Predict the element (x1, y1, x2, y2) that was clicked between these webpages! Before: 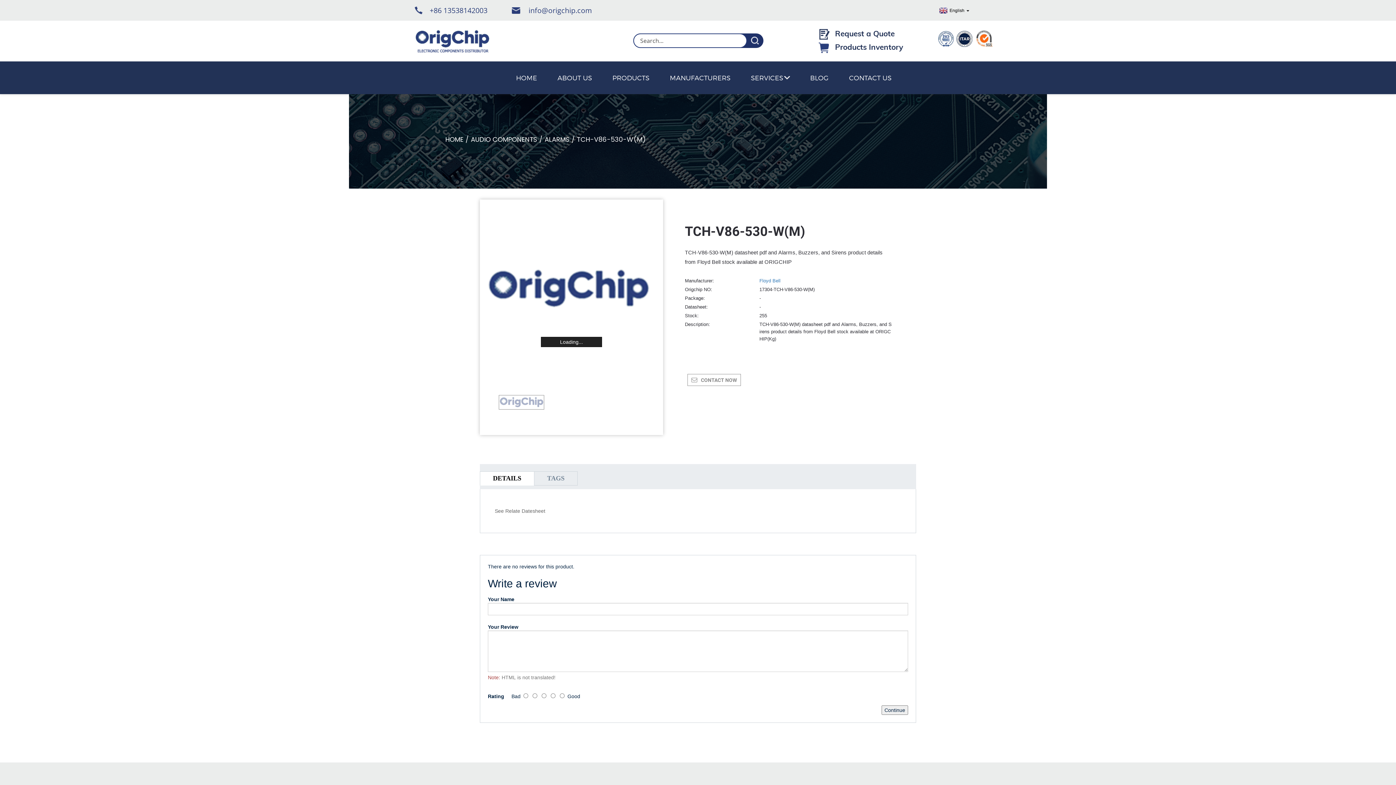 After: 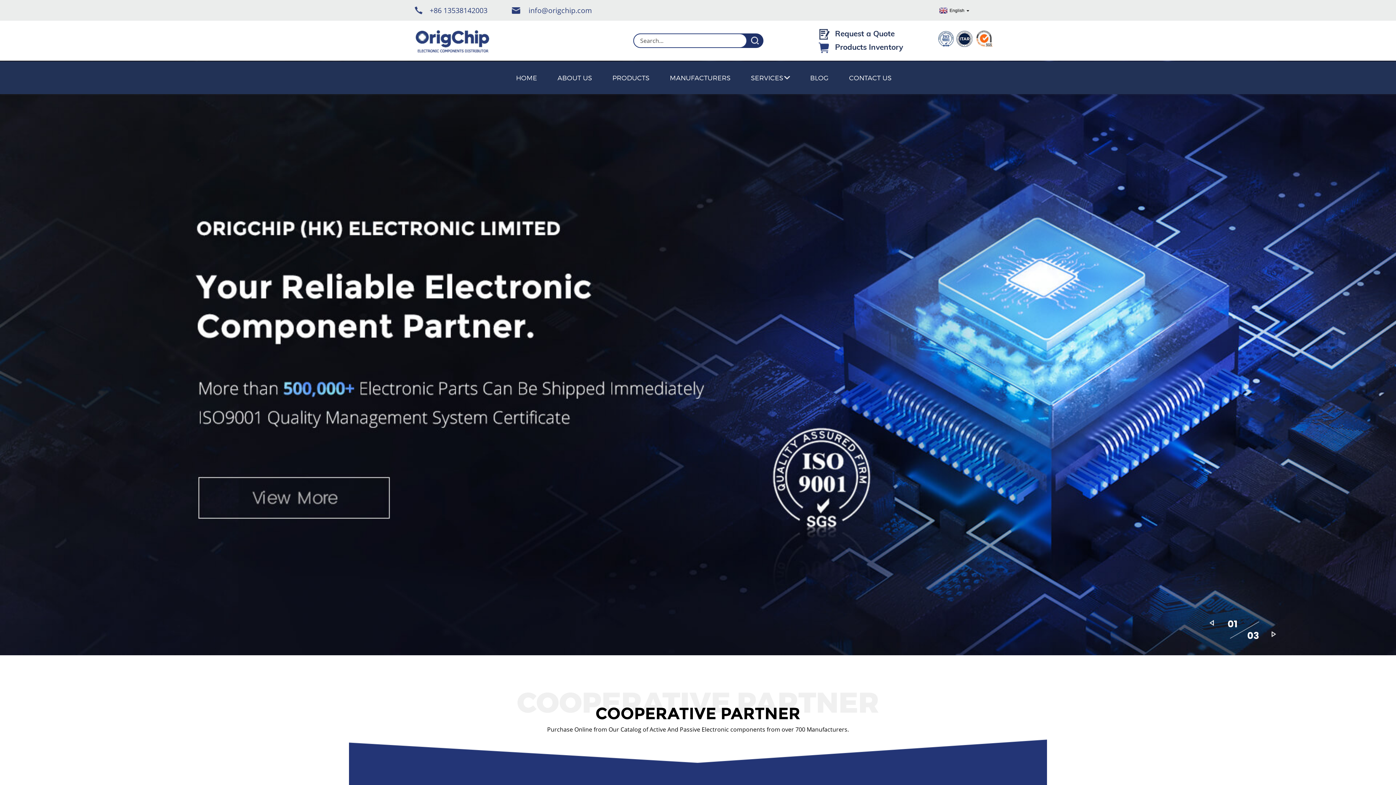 Action: bbox: (939, 7, 969, 13) label: English 